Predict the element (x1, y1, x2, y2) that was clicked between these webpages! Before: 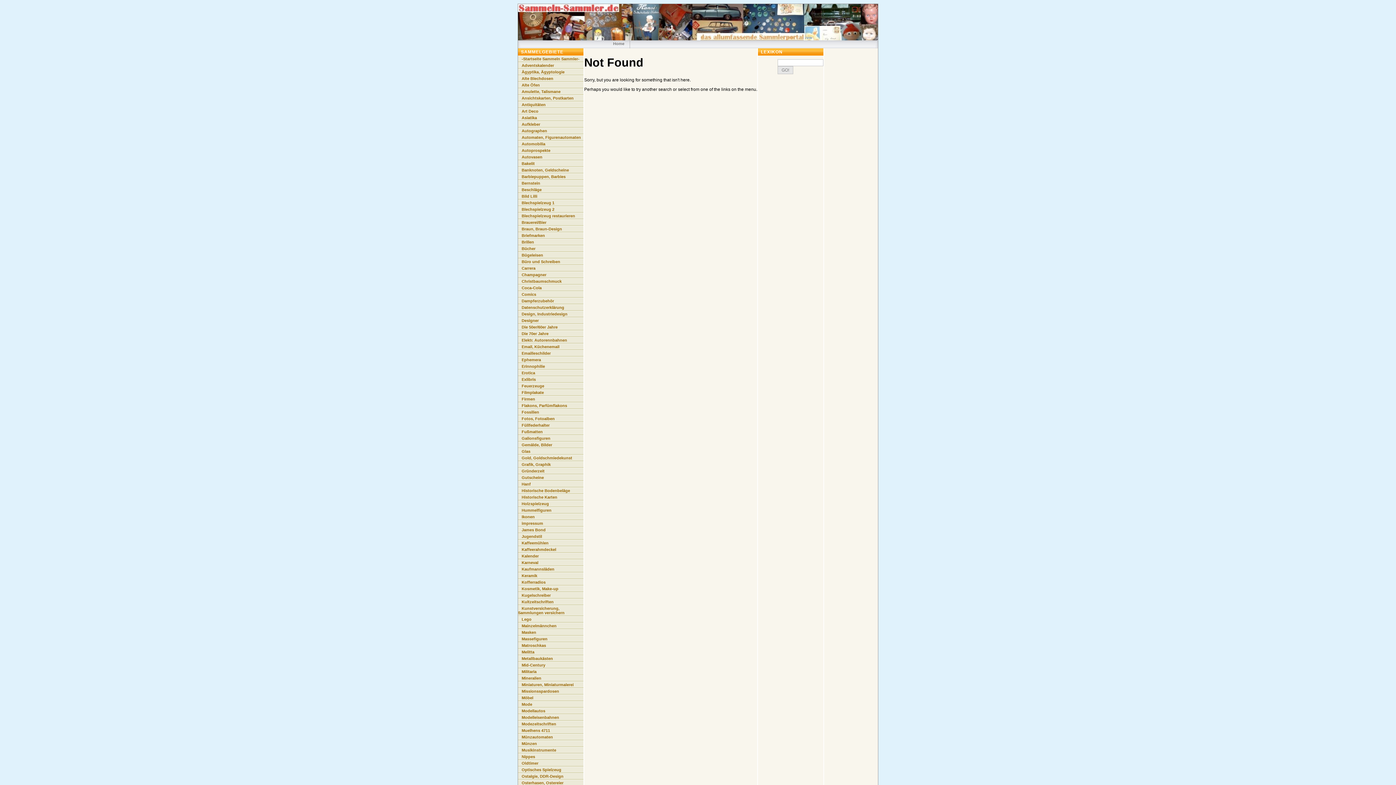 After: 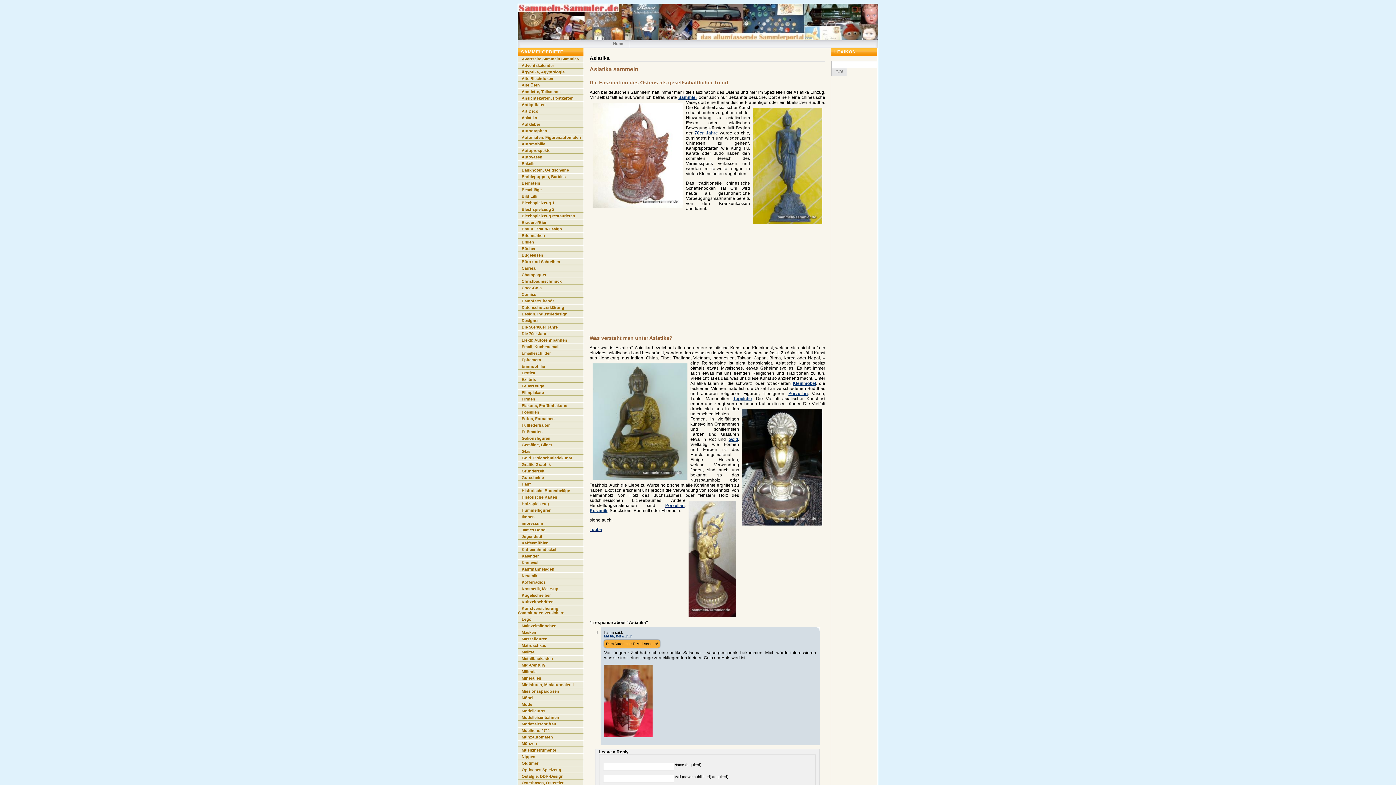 Action: label: Asiatika bbox: (518, 114, 583, 121)